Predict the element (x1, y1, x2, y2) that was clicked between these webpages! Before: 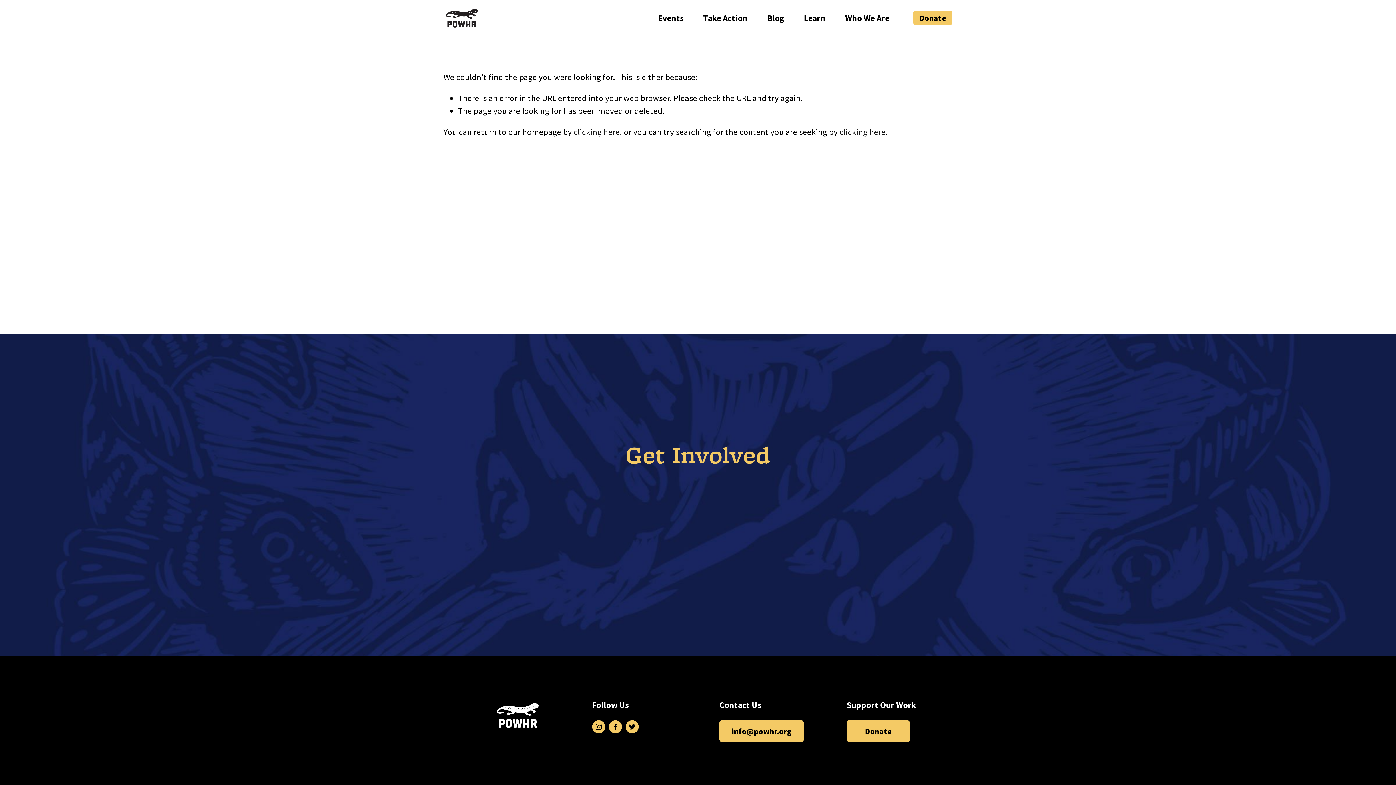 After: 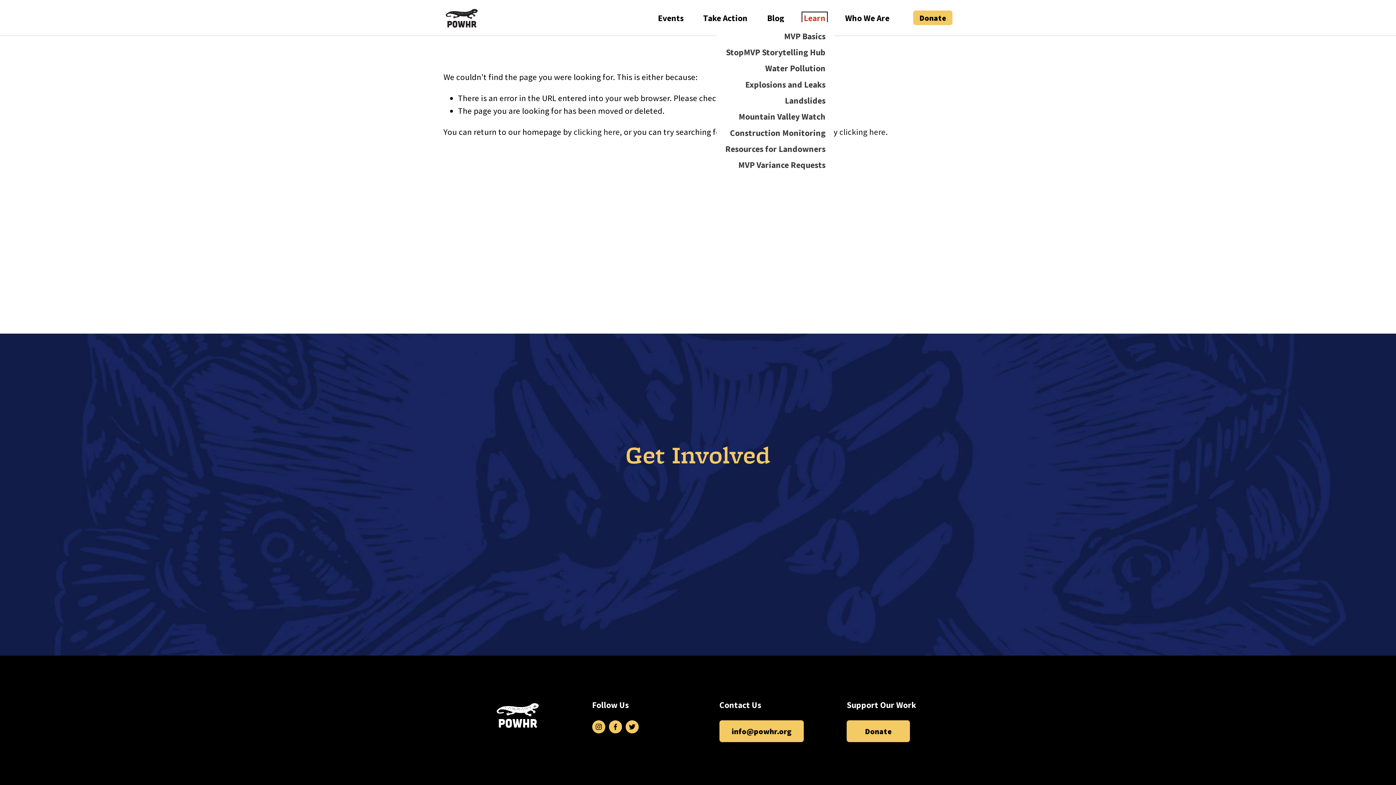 Action: label: folder dropdown bbox: (803, 13, 825, 22)